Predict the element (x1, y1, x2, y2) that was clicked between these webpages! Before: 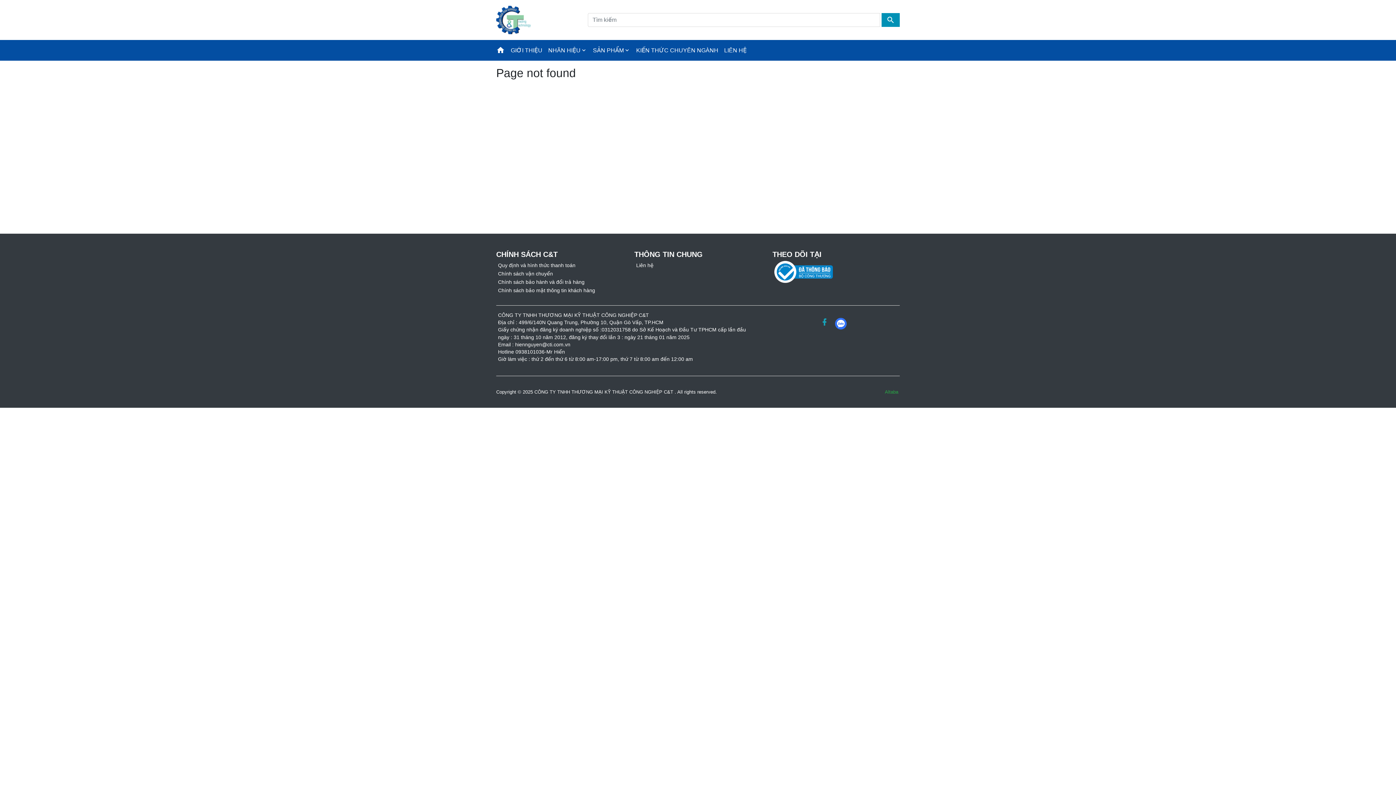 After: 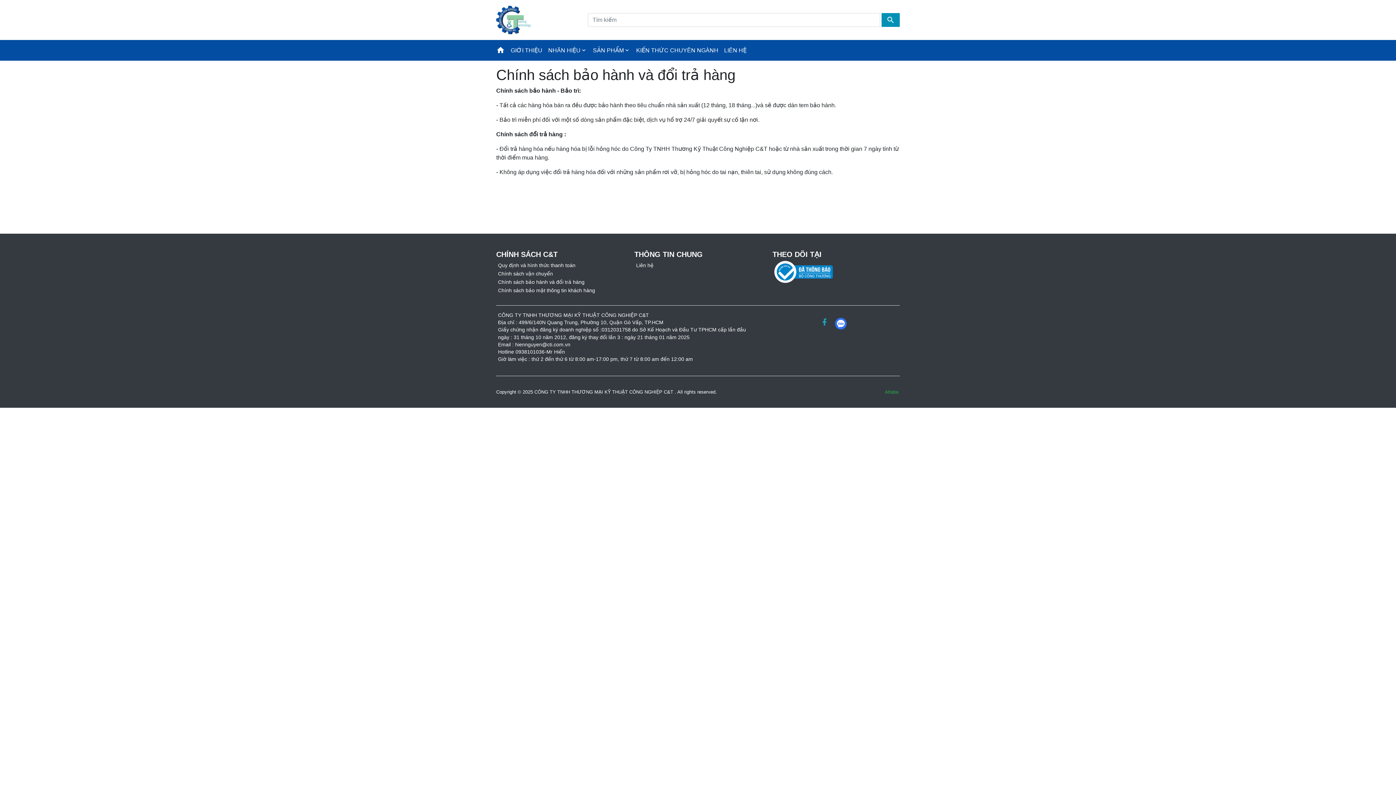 Action: label: Chính sách bảo hành và đổi trả hàng bbox: (498, 279, 584, 285)